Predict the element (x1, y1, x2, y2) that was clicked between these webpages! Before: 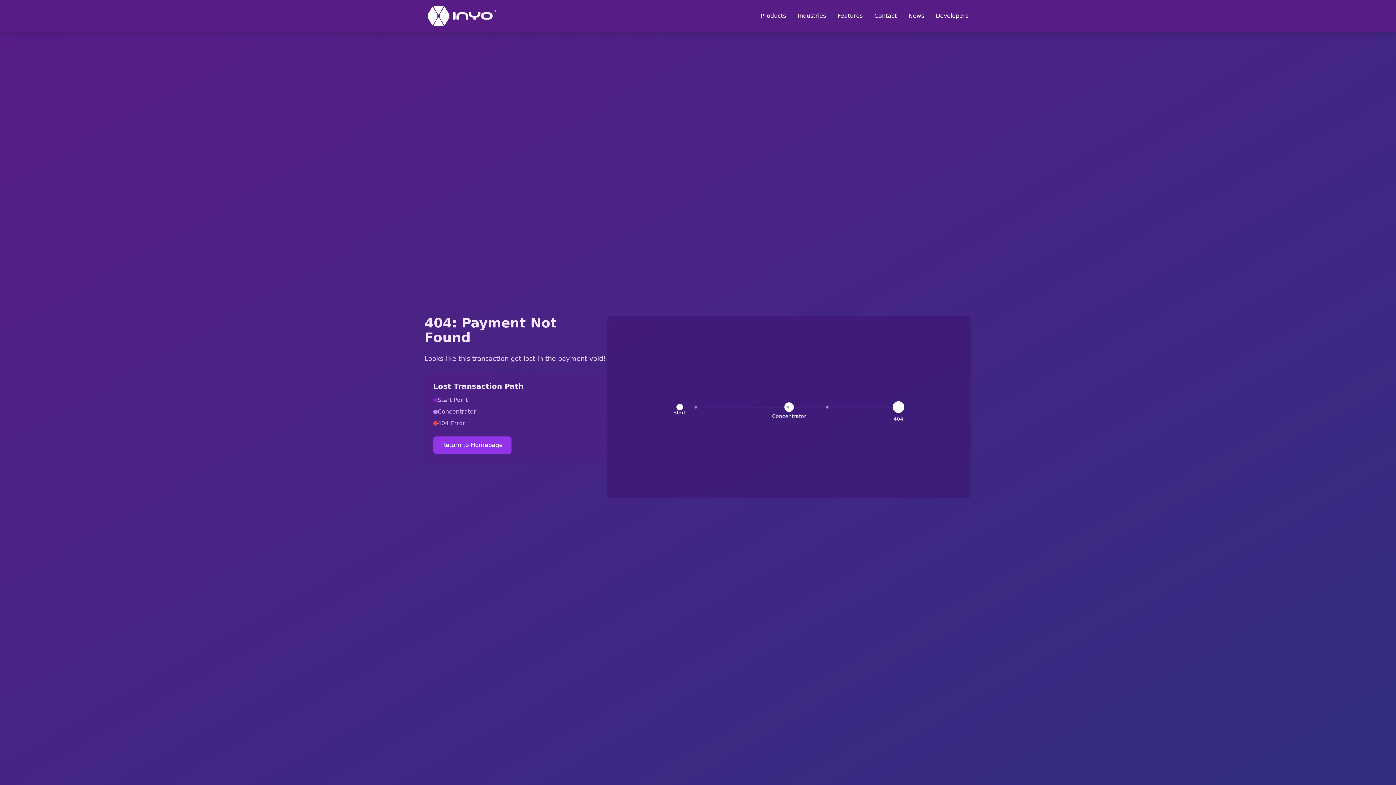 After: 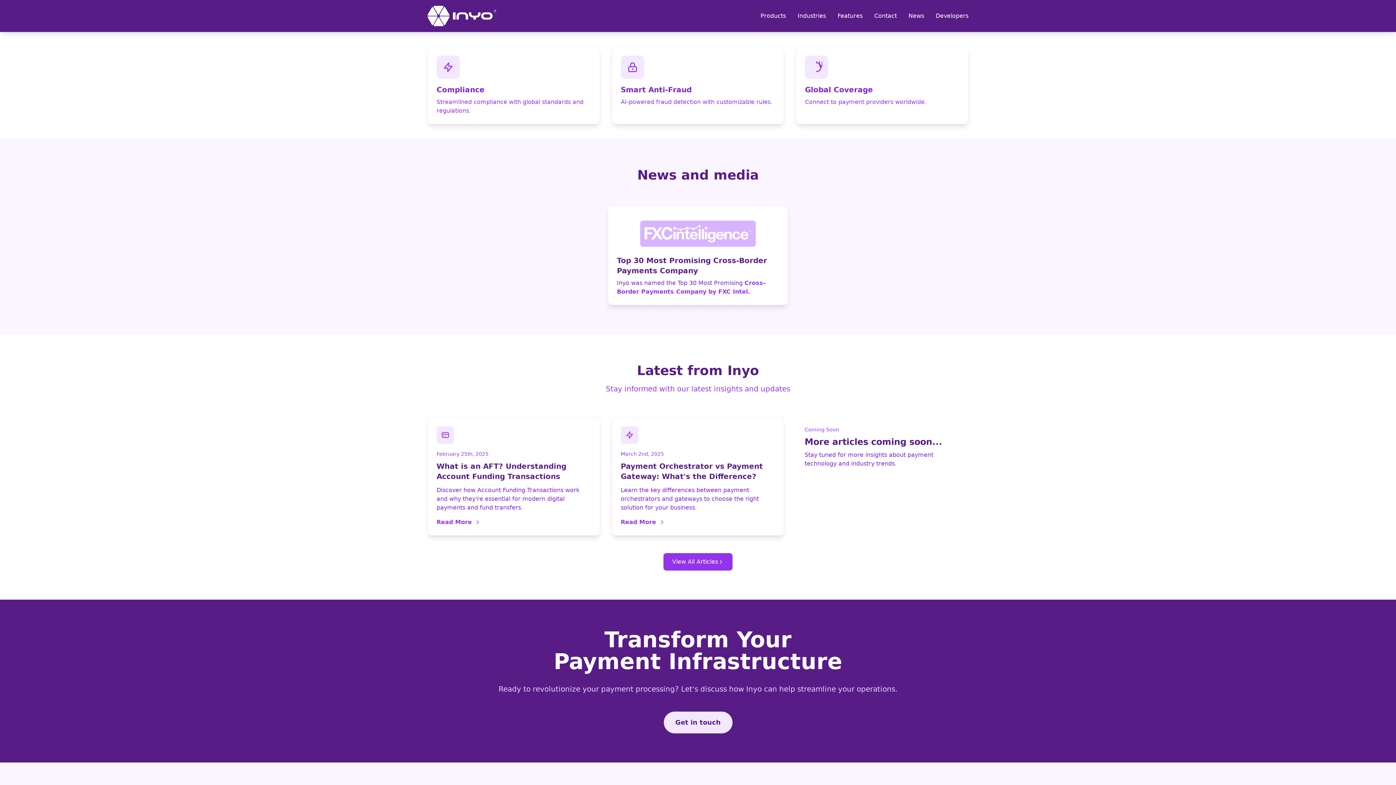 Action: label: Features bbox: (837, 11, 862, 20)